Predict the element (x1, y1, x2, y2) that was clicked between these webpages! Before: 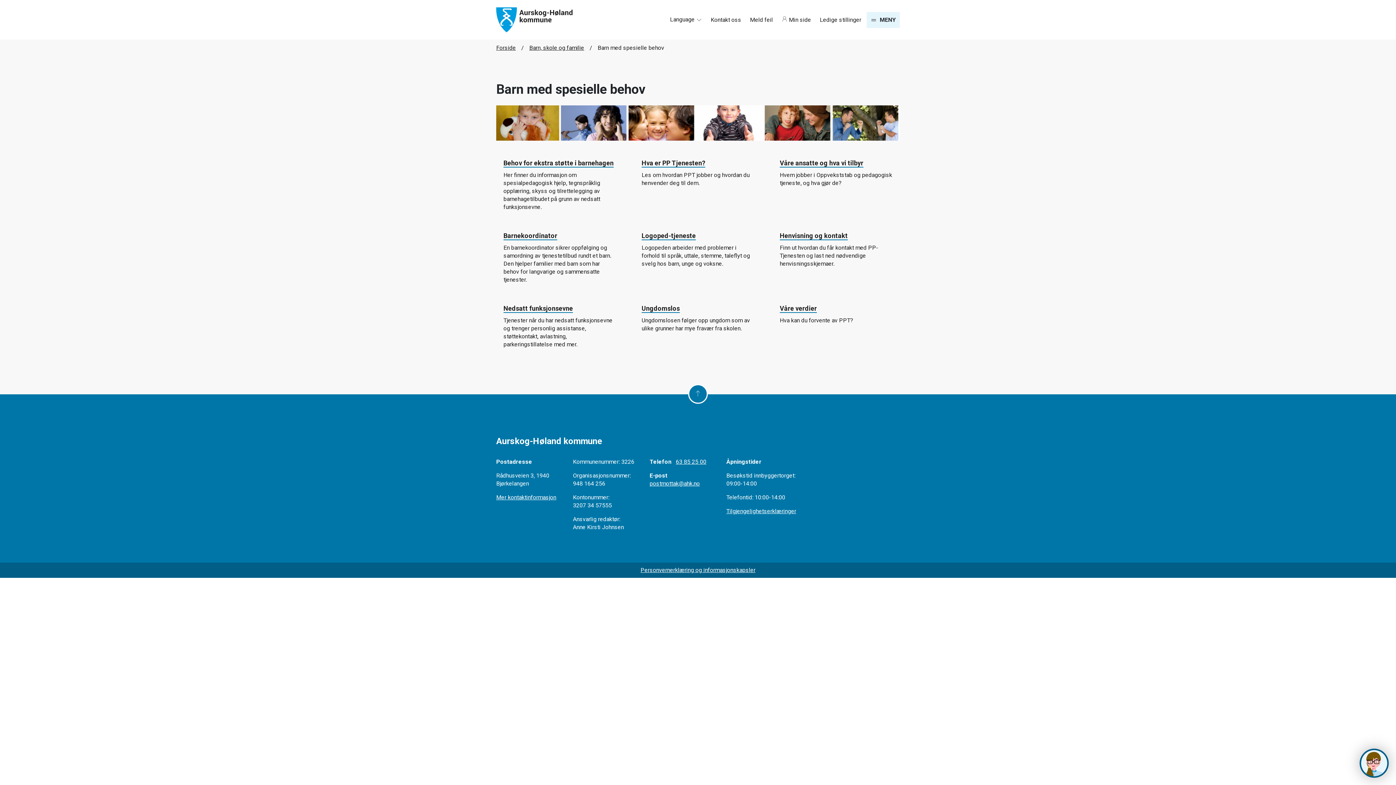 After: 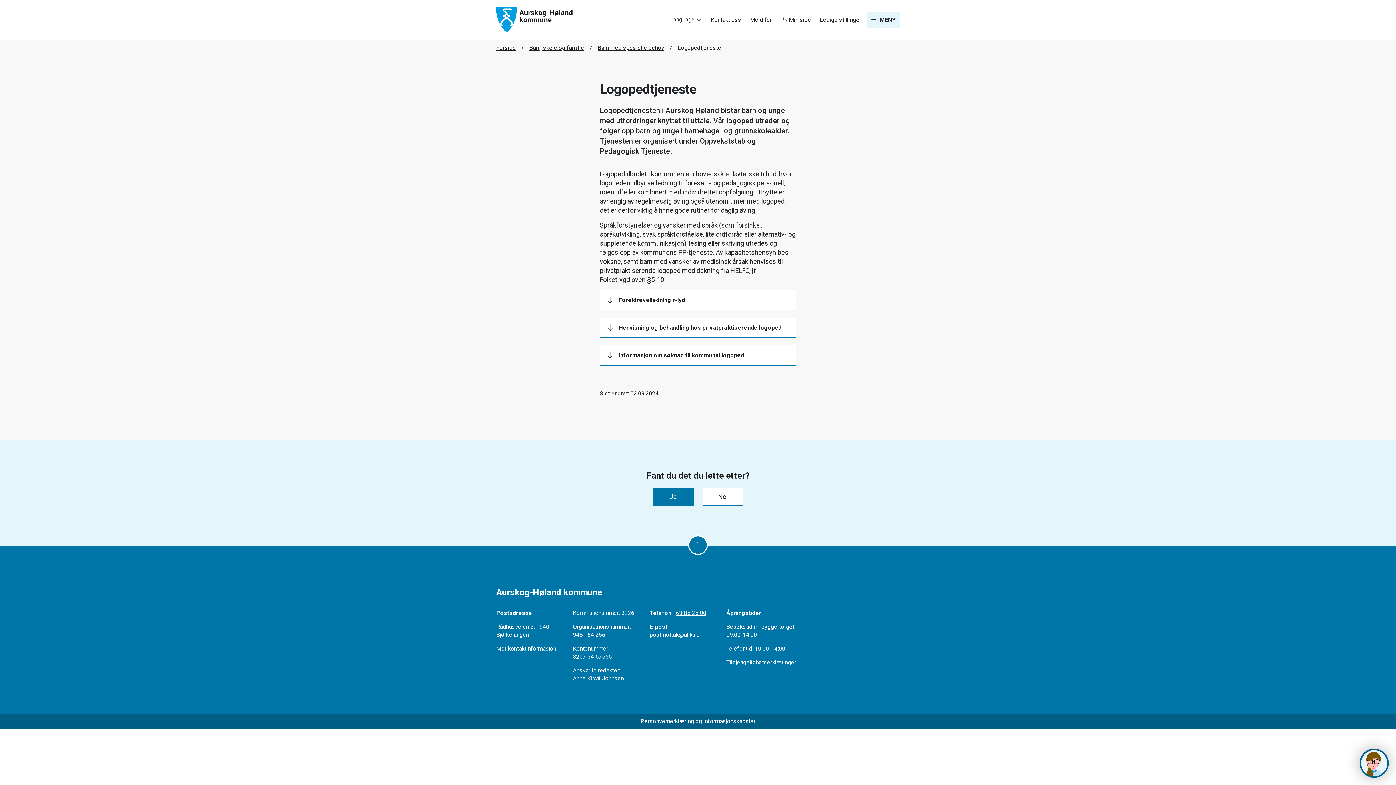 Action: label: Logoped-tjeneste

Logopeden arbeider med problemer i forhold til språk, uttale, stemme, taleflyt og svelg hos barn, unge og voksne. bbox: (641, 231, 754, 267)